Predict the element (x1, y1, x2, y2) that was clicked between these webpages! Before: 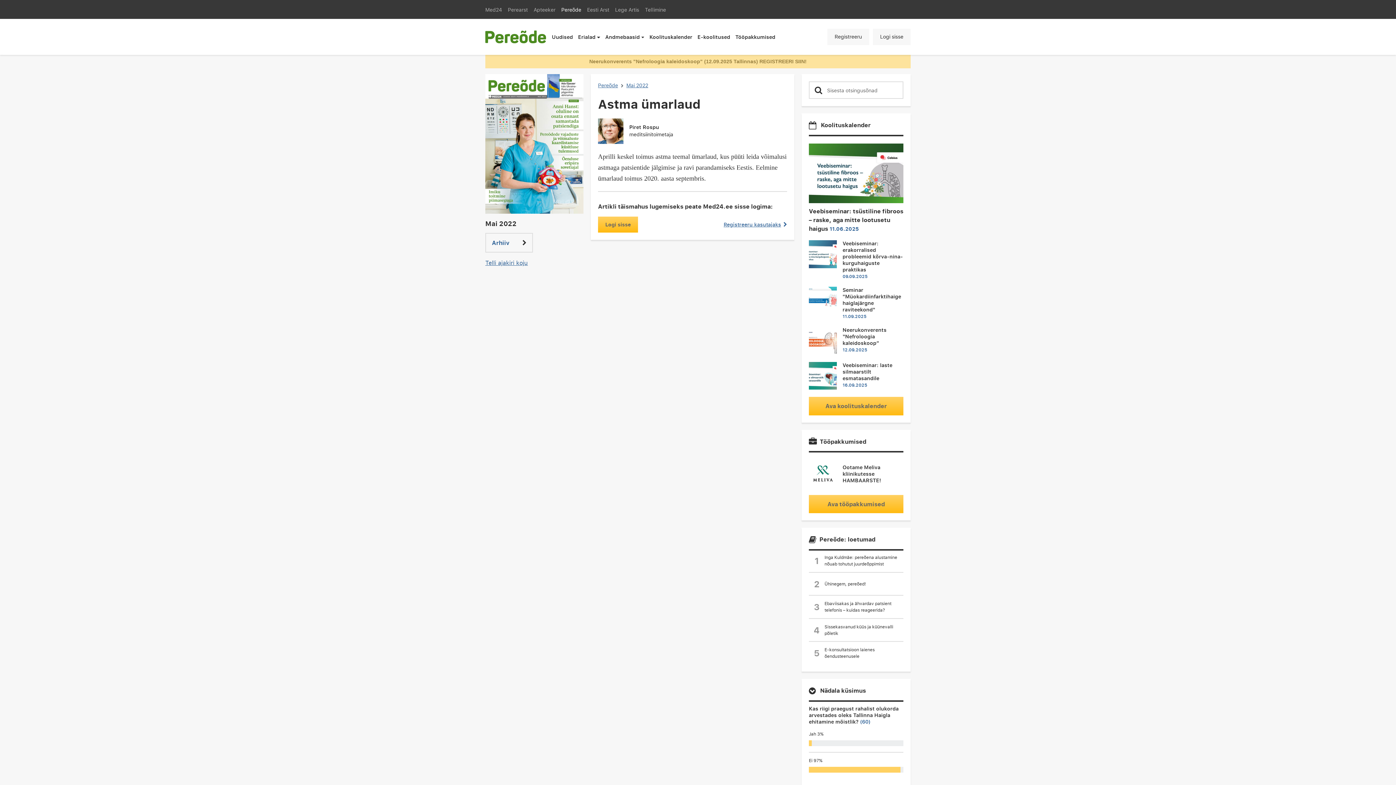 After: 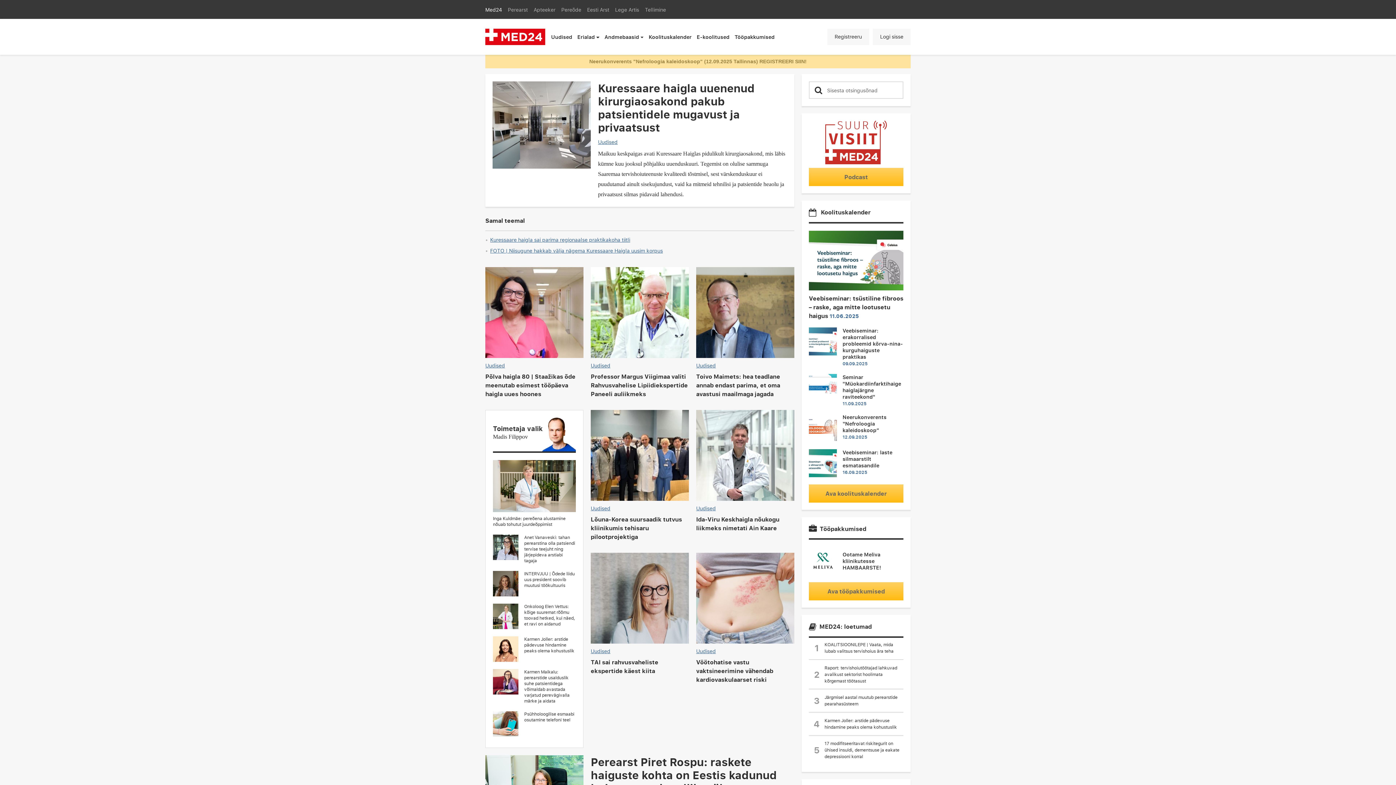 Action: bbox: (485, 0, 502, 18) label: Med24